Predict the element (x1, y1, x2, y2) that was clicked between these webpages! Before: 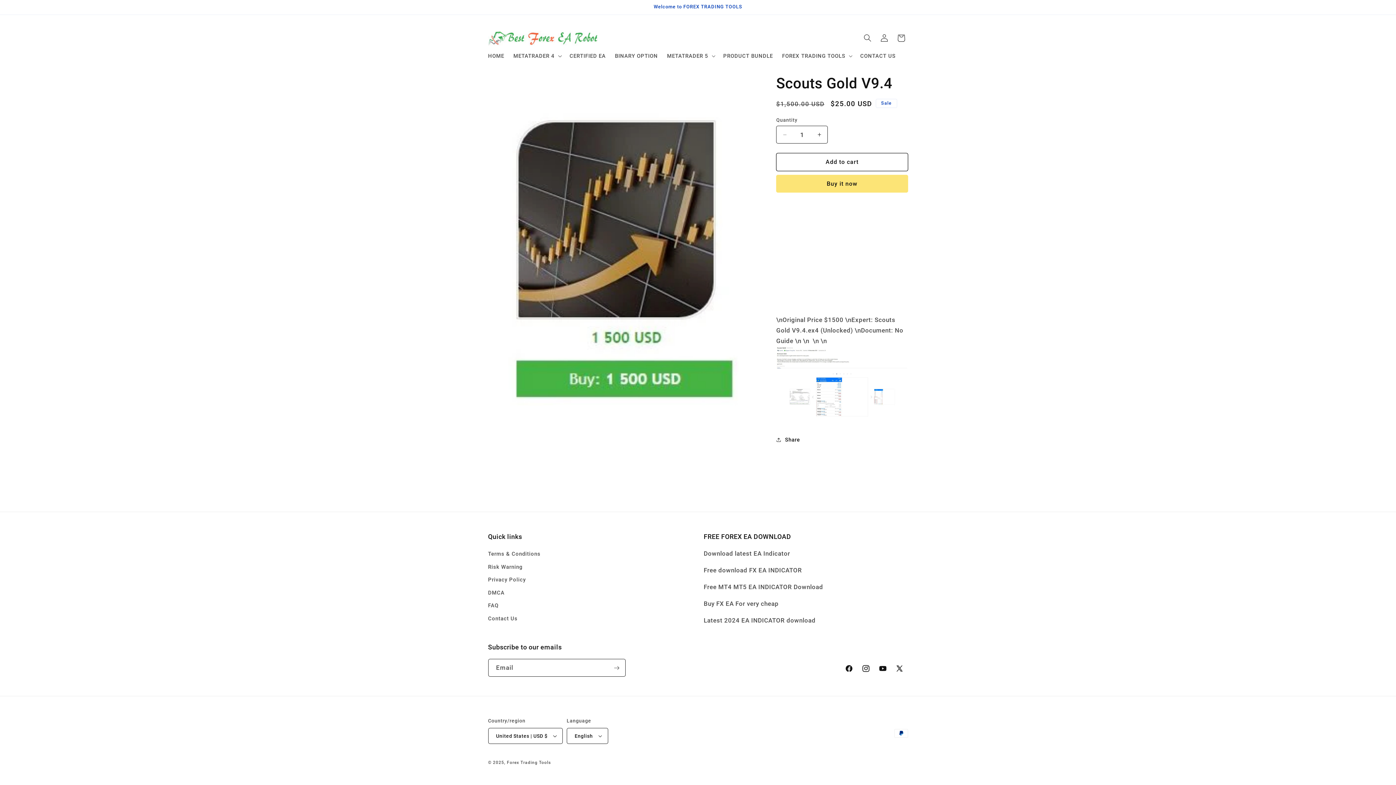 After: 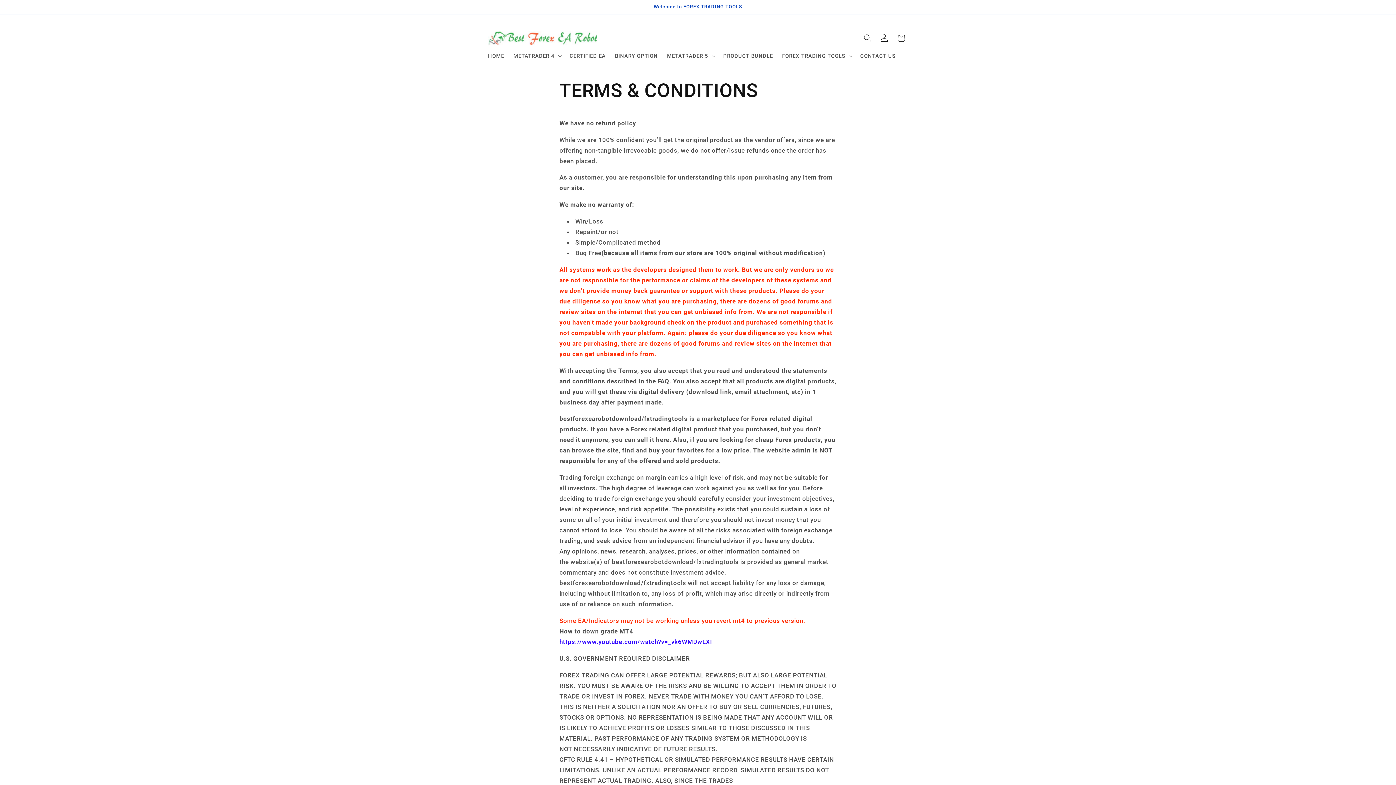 Action: label: Terms & Conditions bbox: (488, 549, 540, 560)